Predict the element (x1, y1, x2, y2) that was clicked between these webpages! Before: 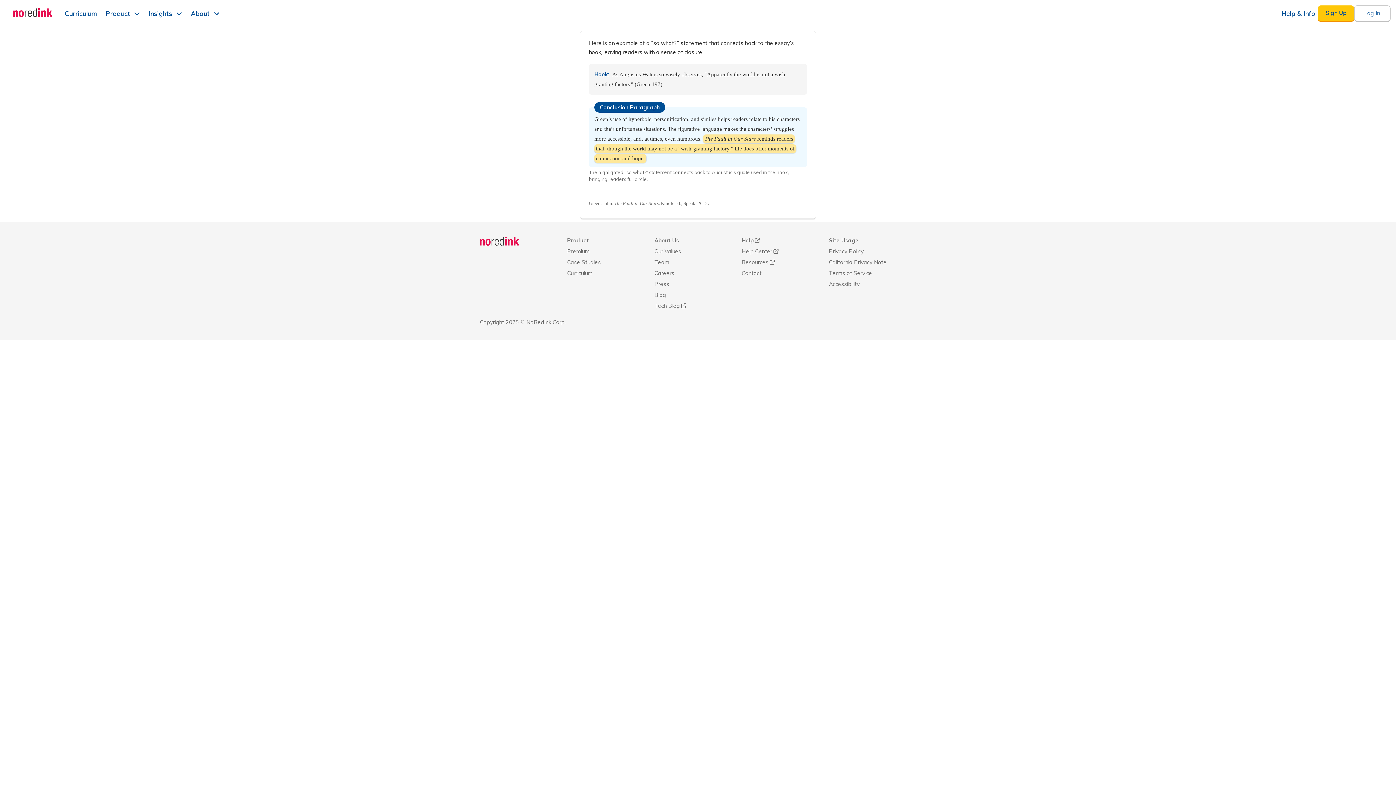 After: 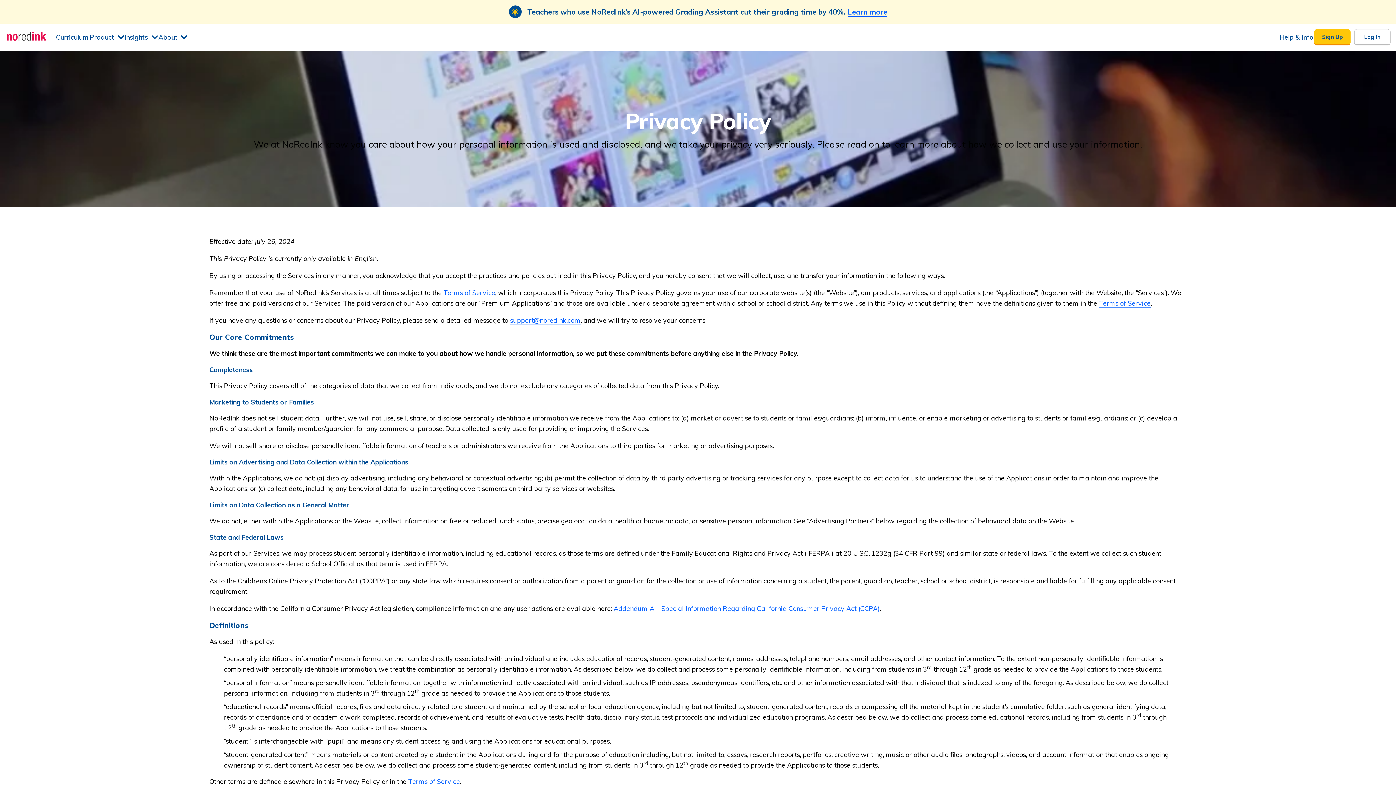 Action: bbox: (829, 248, 864, 255) label: Privacy Policy